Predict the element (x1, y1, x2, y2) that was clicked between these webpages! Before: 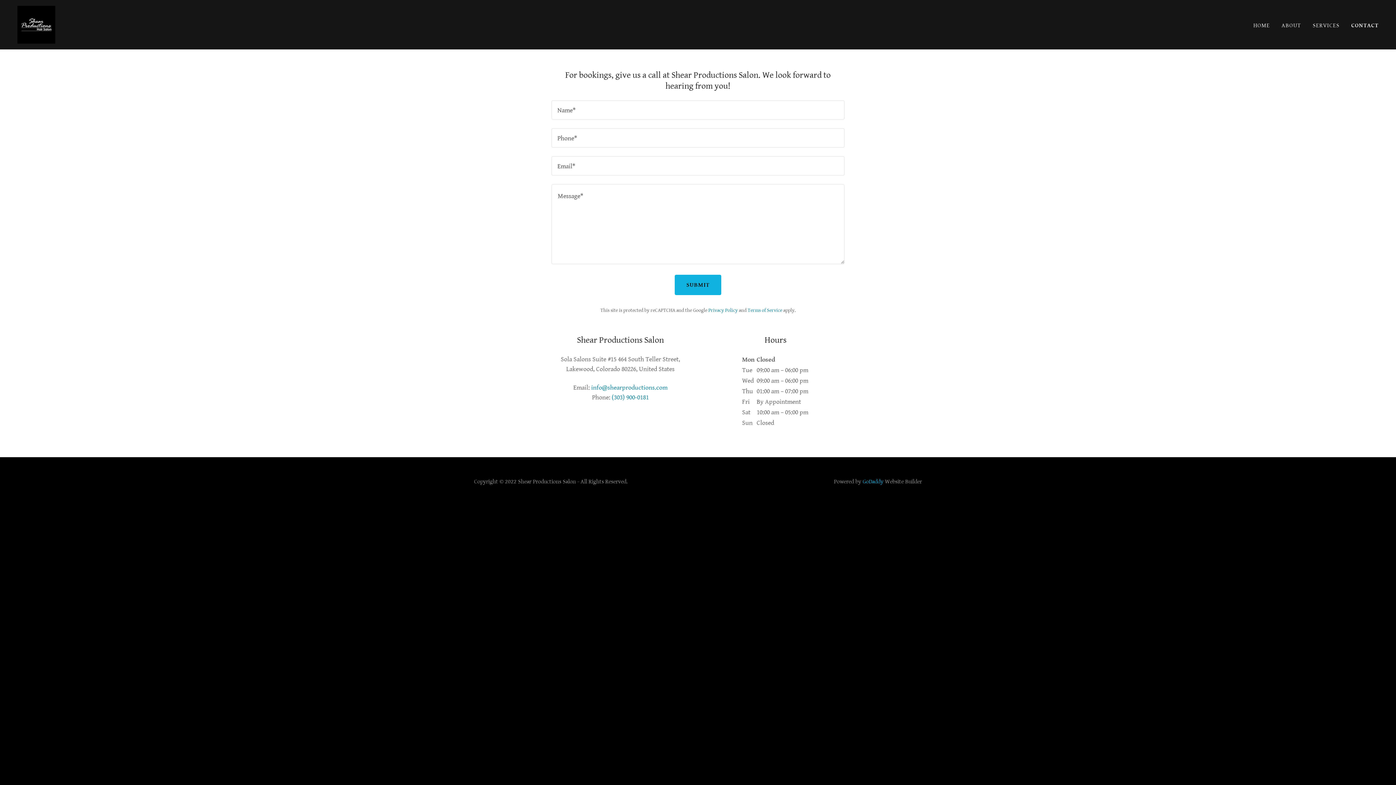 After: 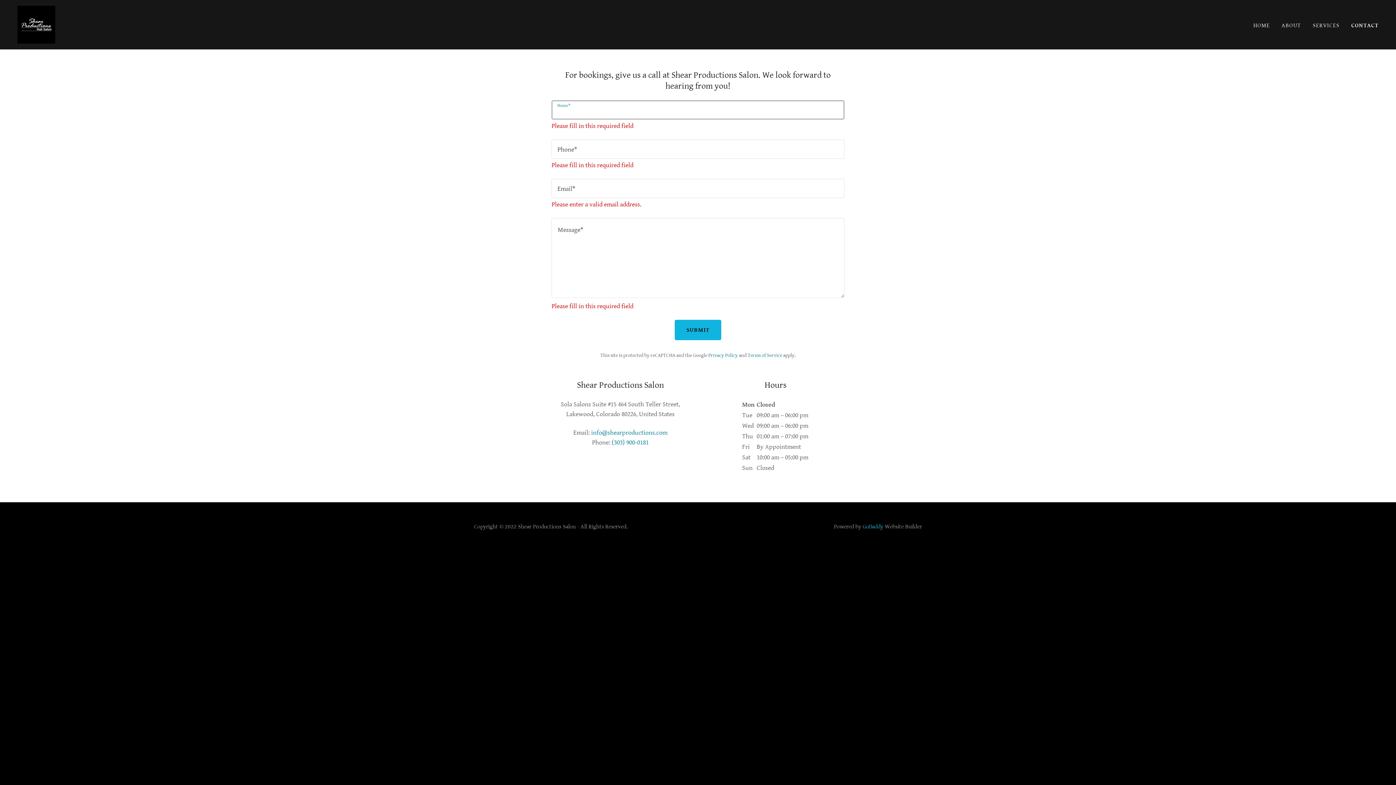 Action: label: SUBMIT bbox: (674, 274, 721, 295)